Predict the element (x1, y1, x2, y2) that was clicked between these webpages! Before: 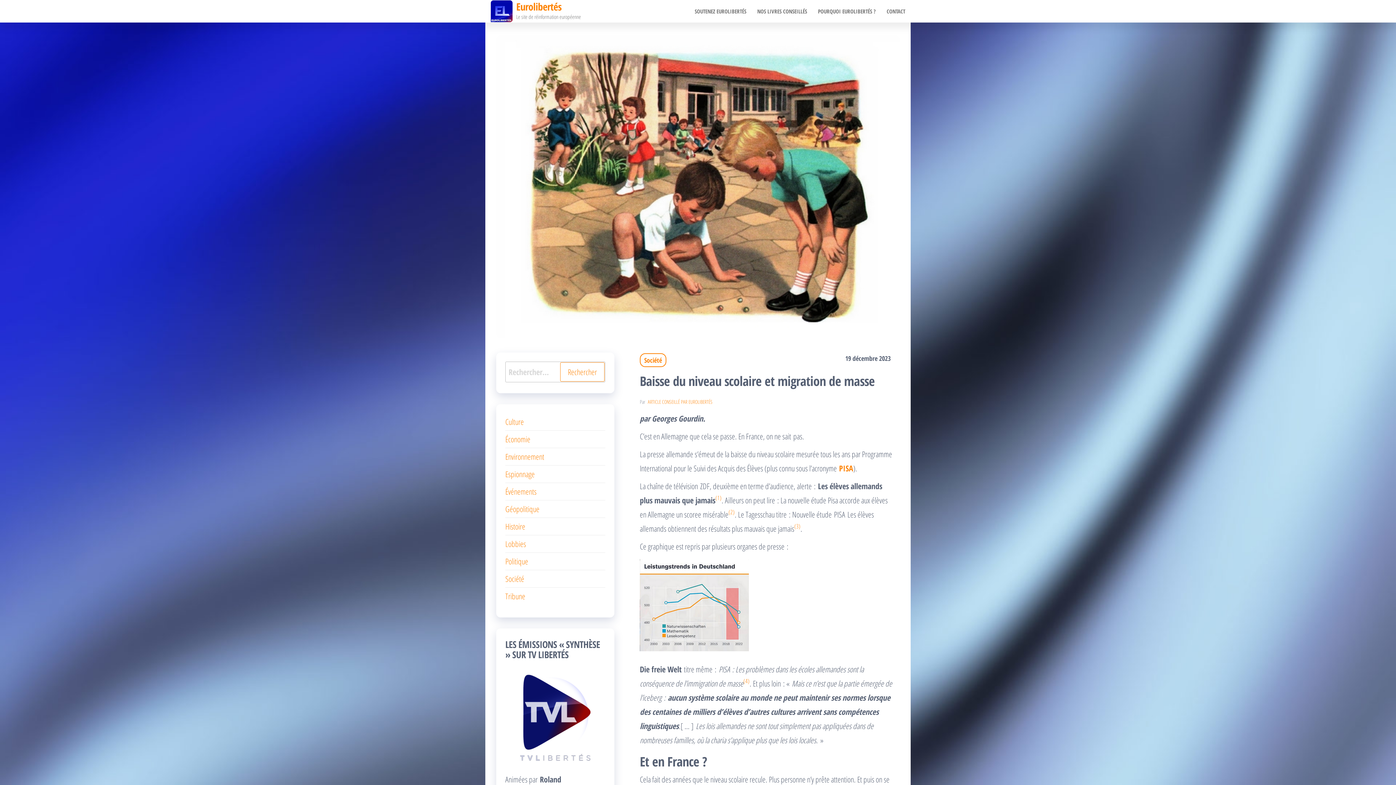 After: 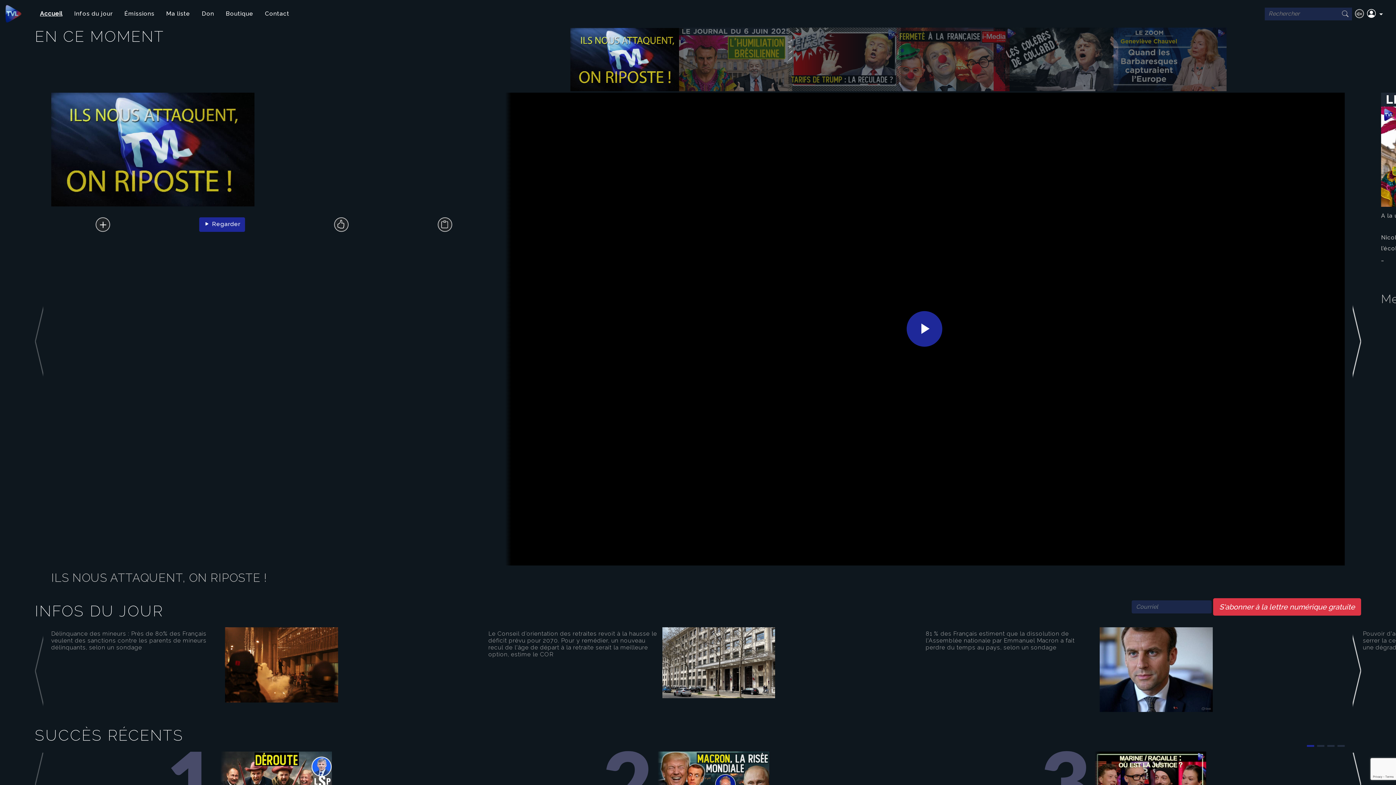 Action: bbox: (505, 668, 605, 768)